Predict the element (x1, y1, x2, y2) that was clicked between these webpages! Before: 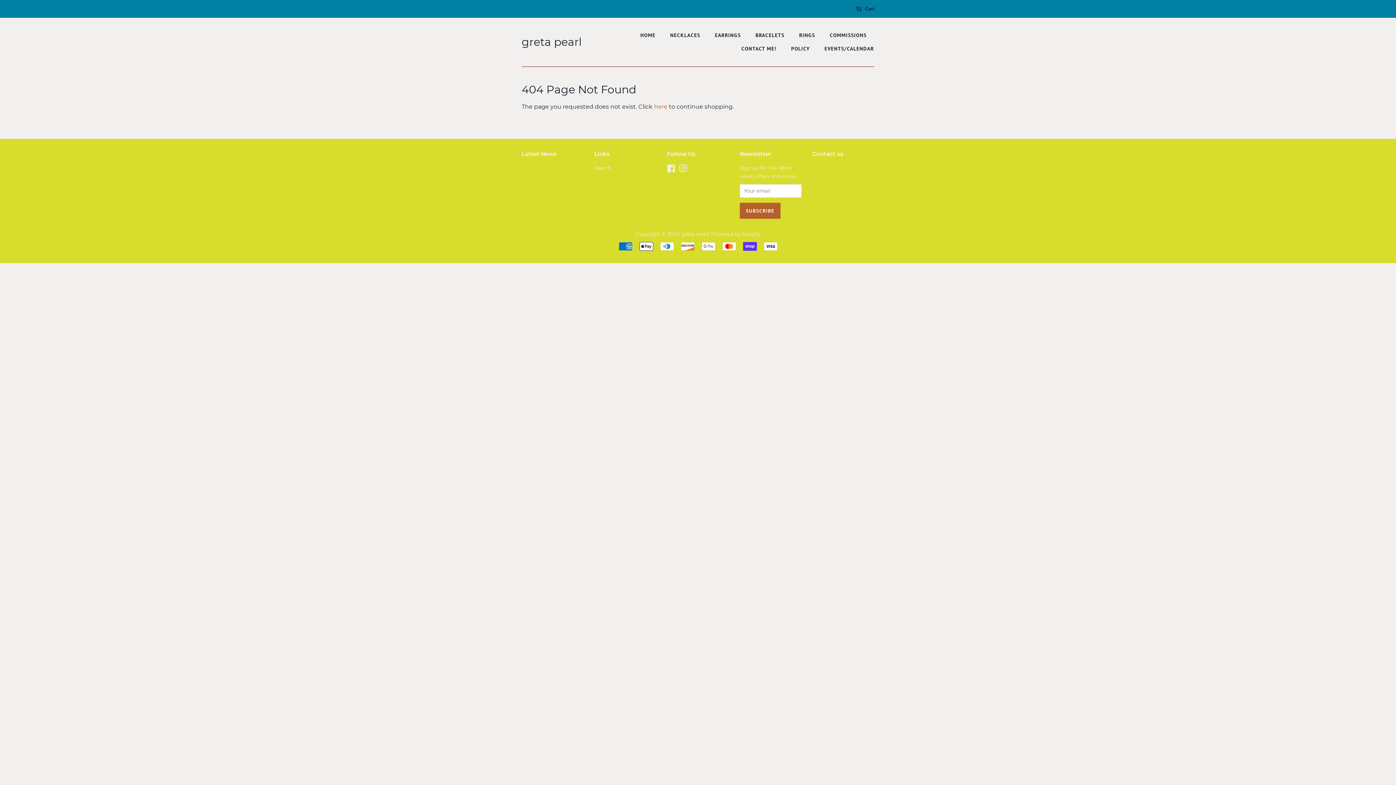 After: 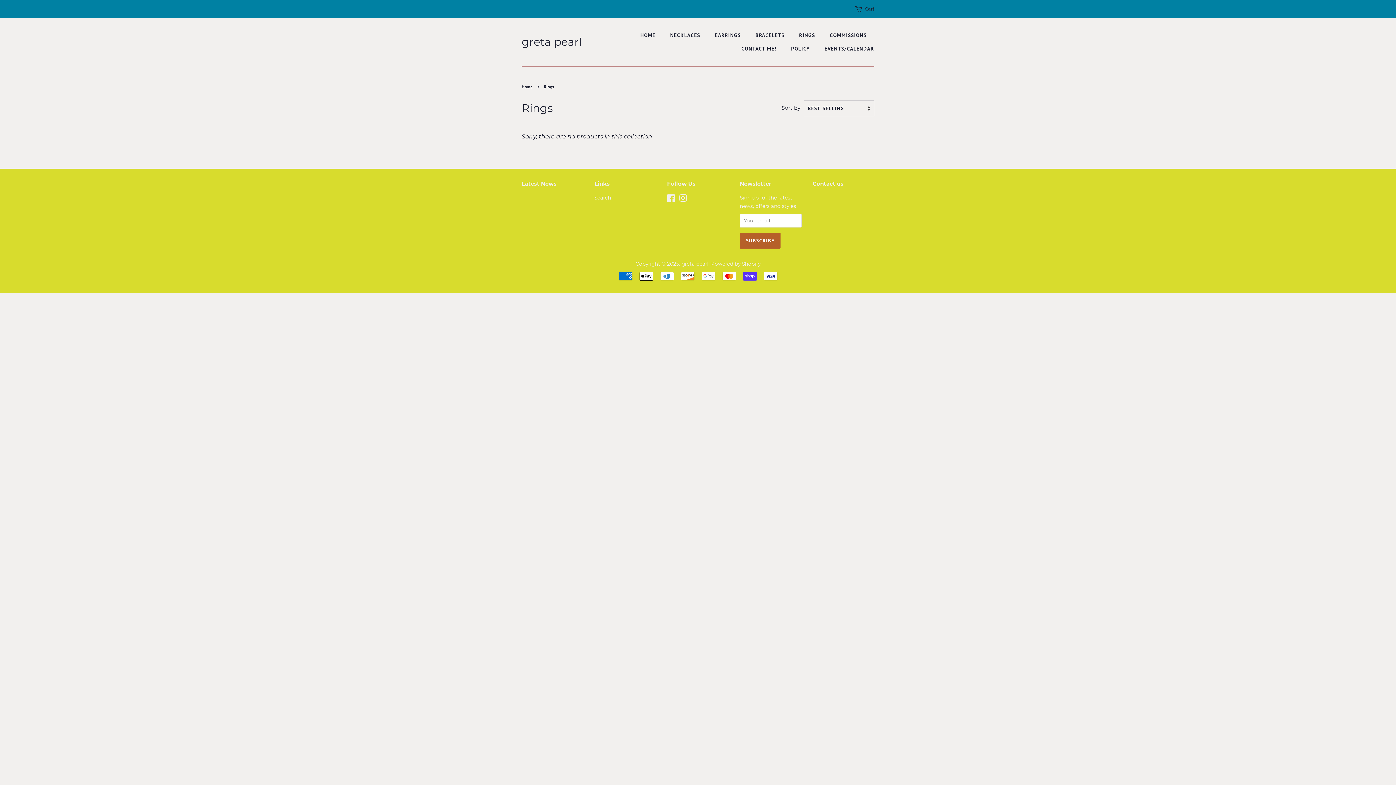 Action: bbox: (793, 28, 822, 42) label: RINGS